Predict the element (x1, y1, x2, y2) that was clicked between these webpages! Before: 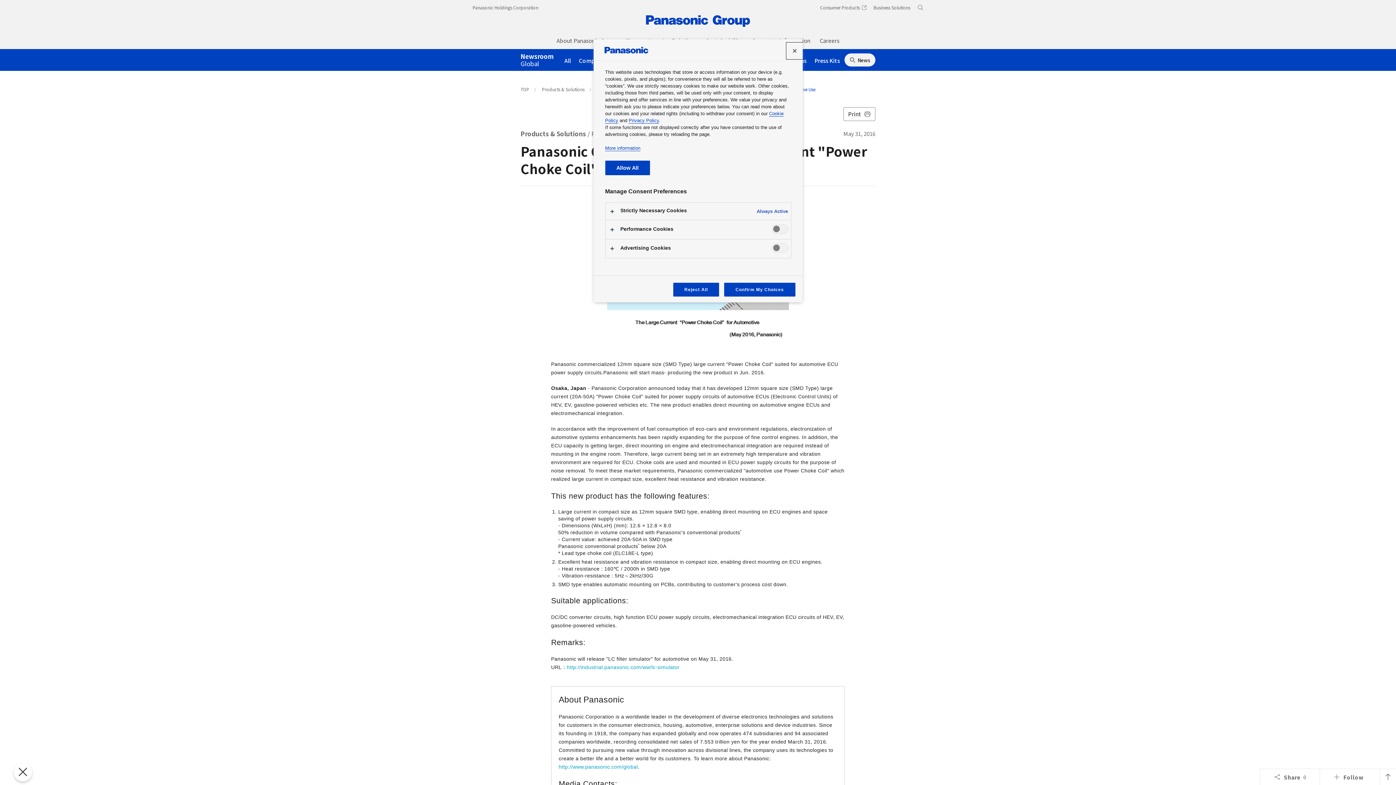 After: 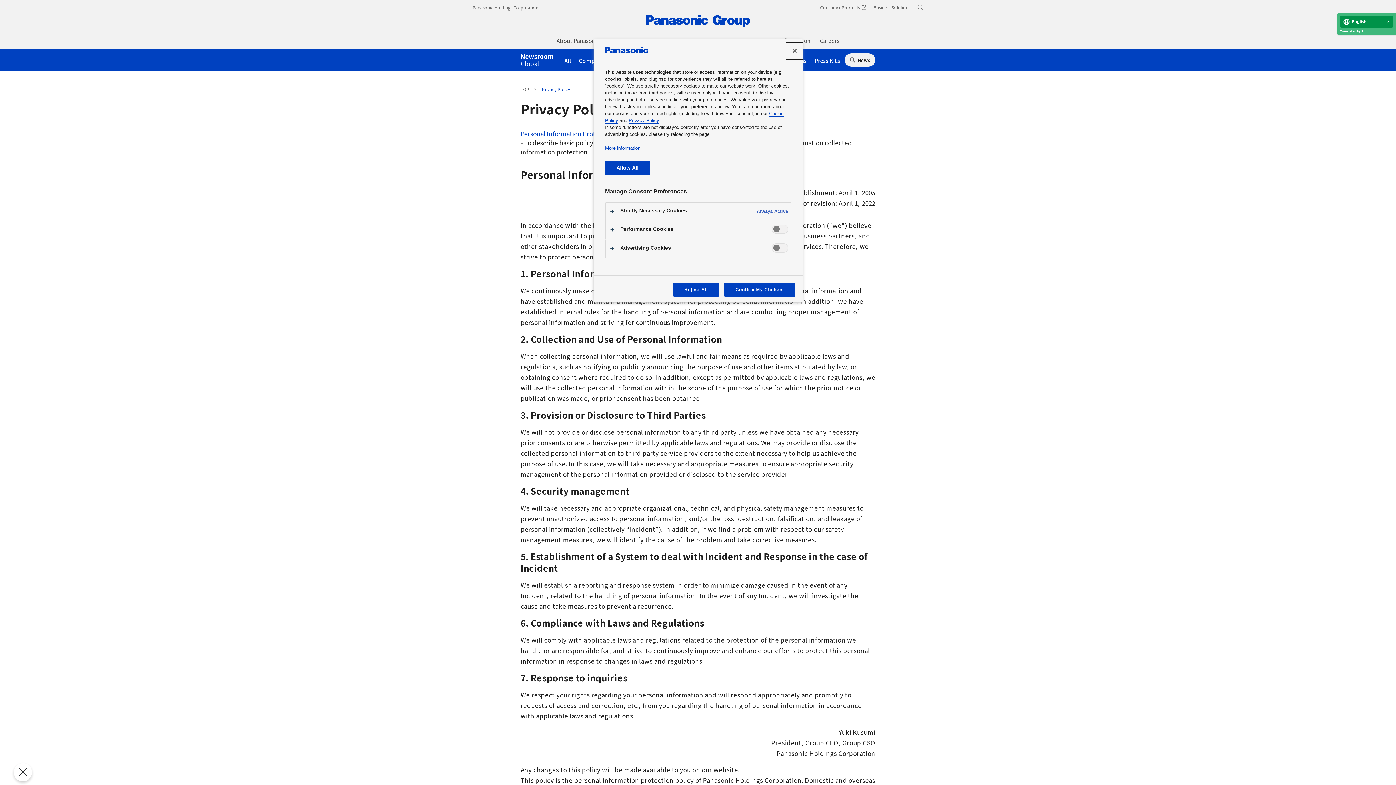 Action: bbox: (628, 117, 659, 123) label: Privacy Policy